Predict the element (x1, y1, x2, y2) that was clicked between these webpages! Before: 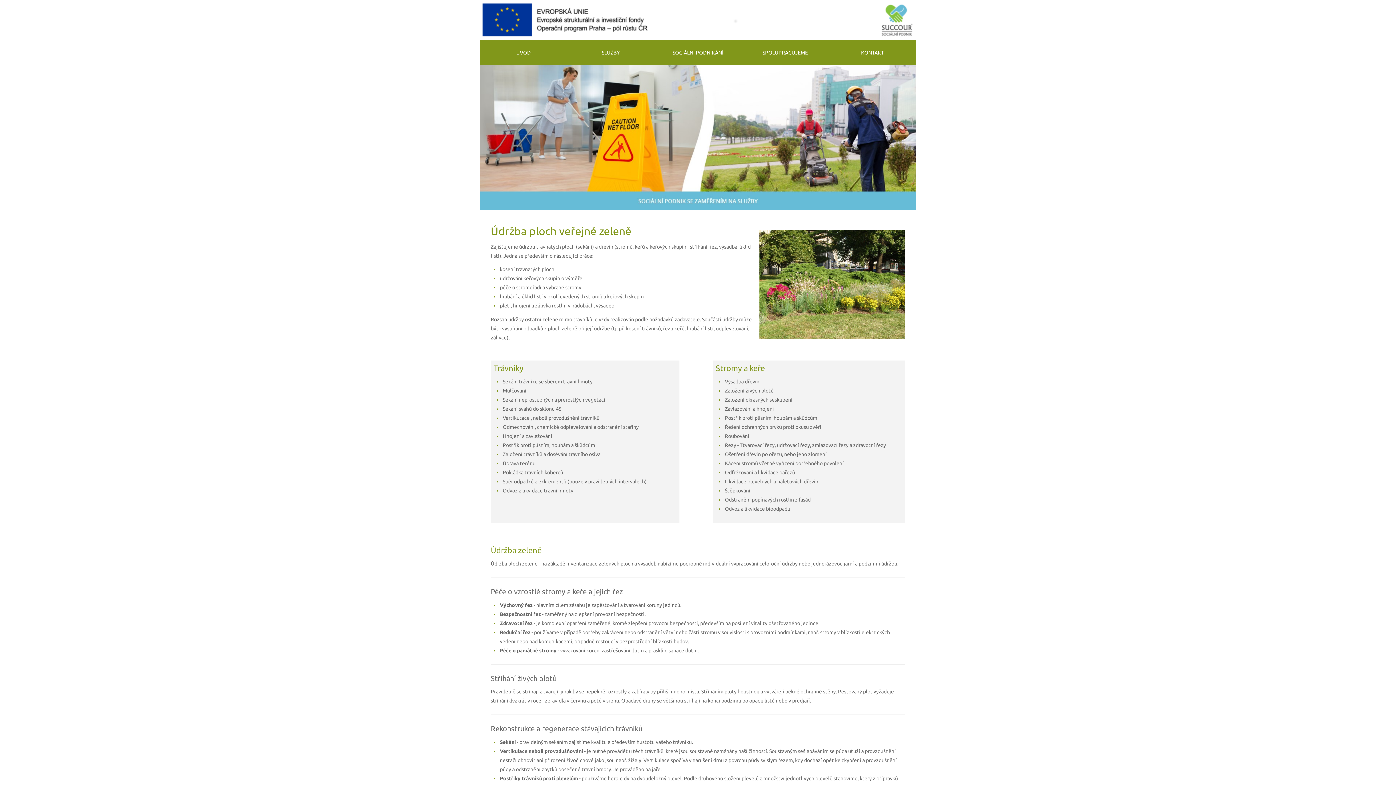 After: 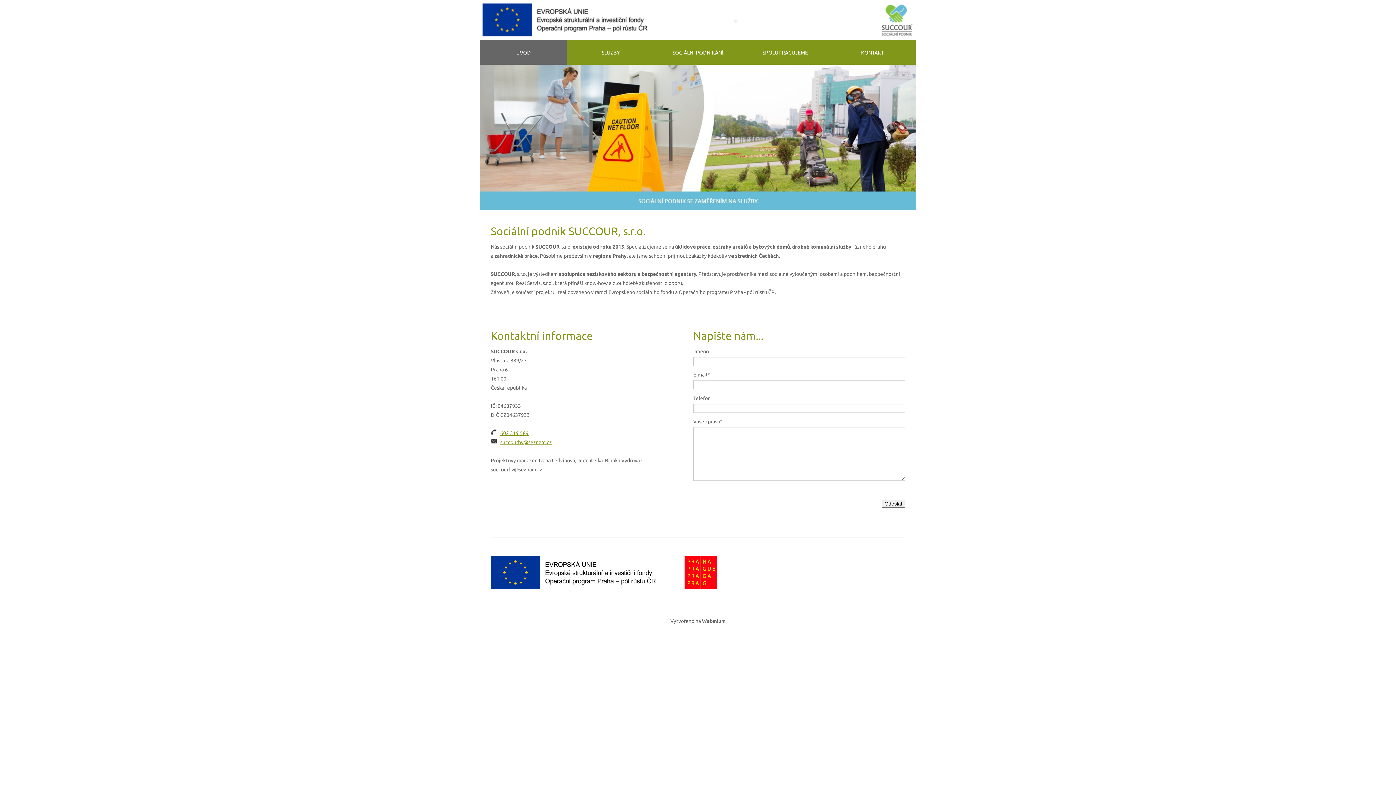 Action: bbox: (480, 40, 567, 64) label: ÚVOD